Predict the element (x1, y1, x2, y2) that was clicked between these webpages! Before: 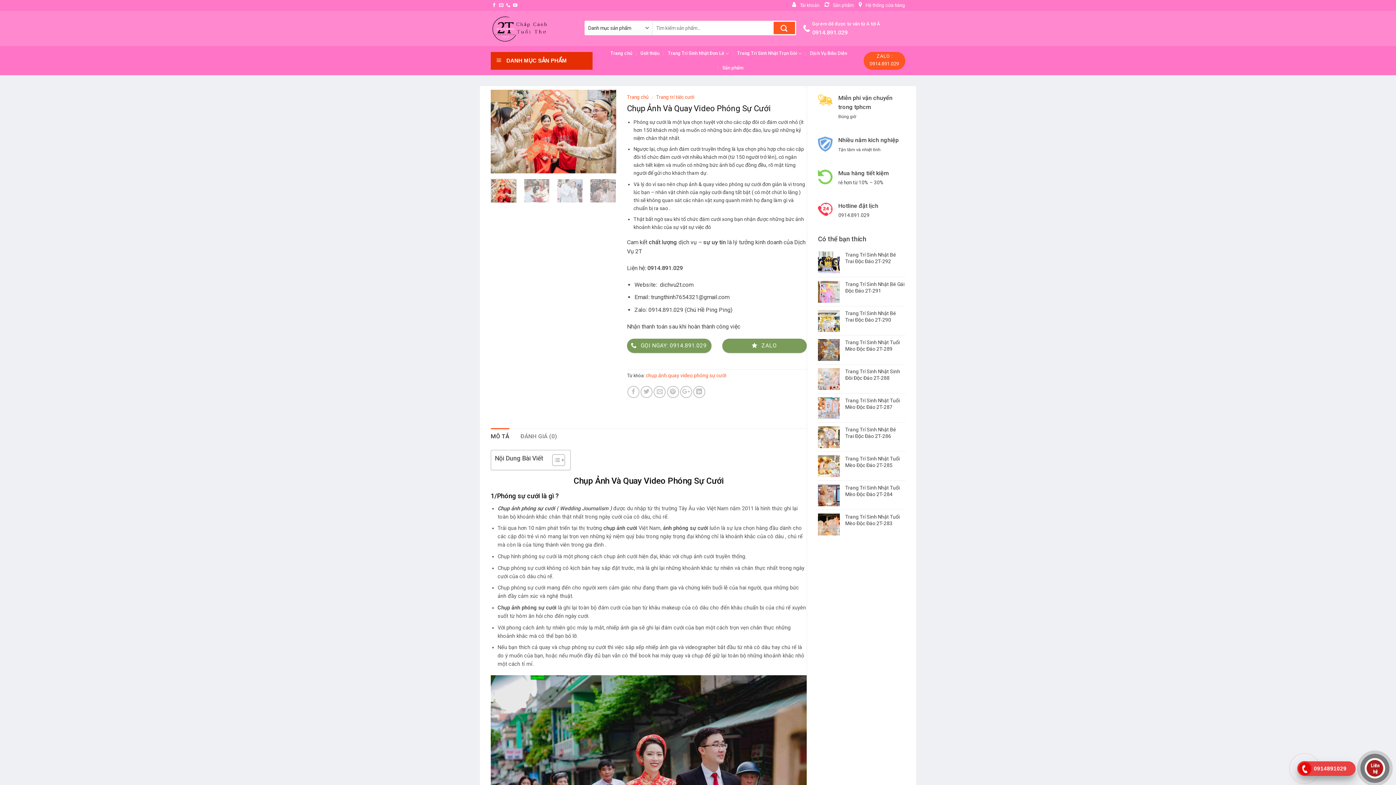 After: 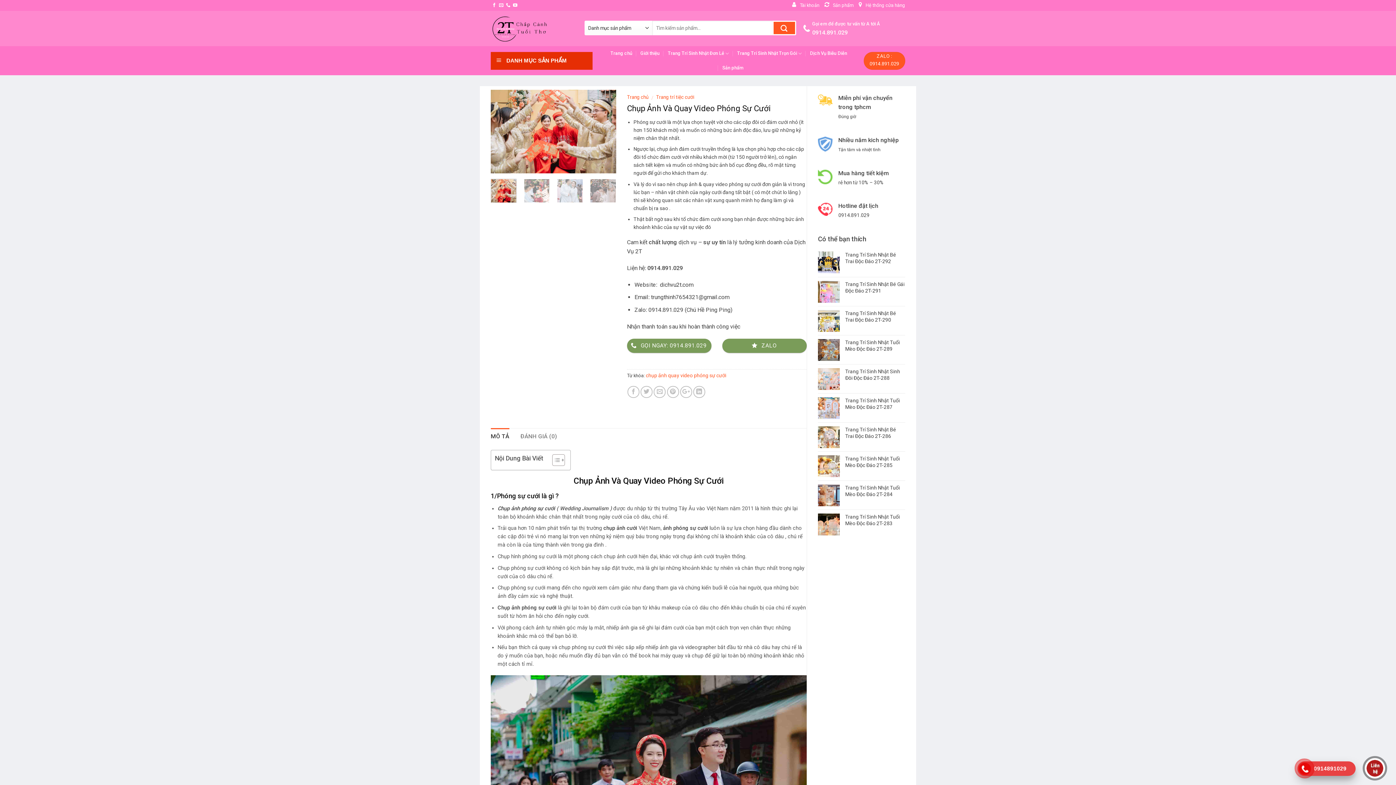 Action: bbox: (602, 525, 637, 531) label:  chụp ảnh cưới